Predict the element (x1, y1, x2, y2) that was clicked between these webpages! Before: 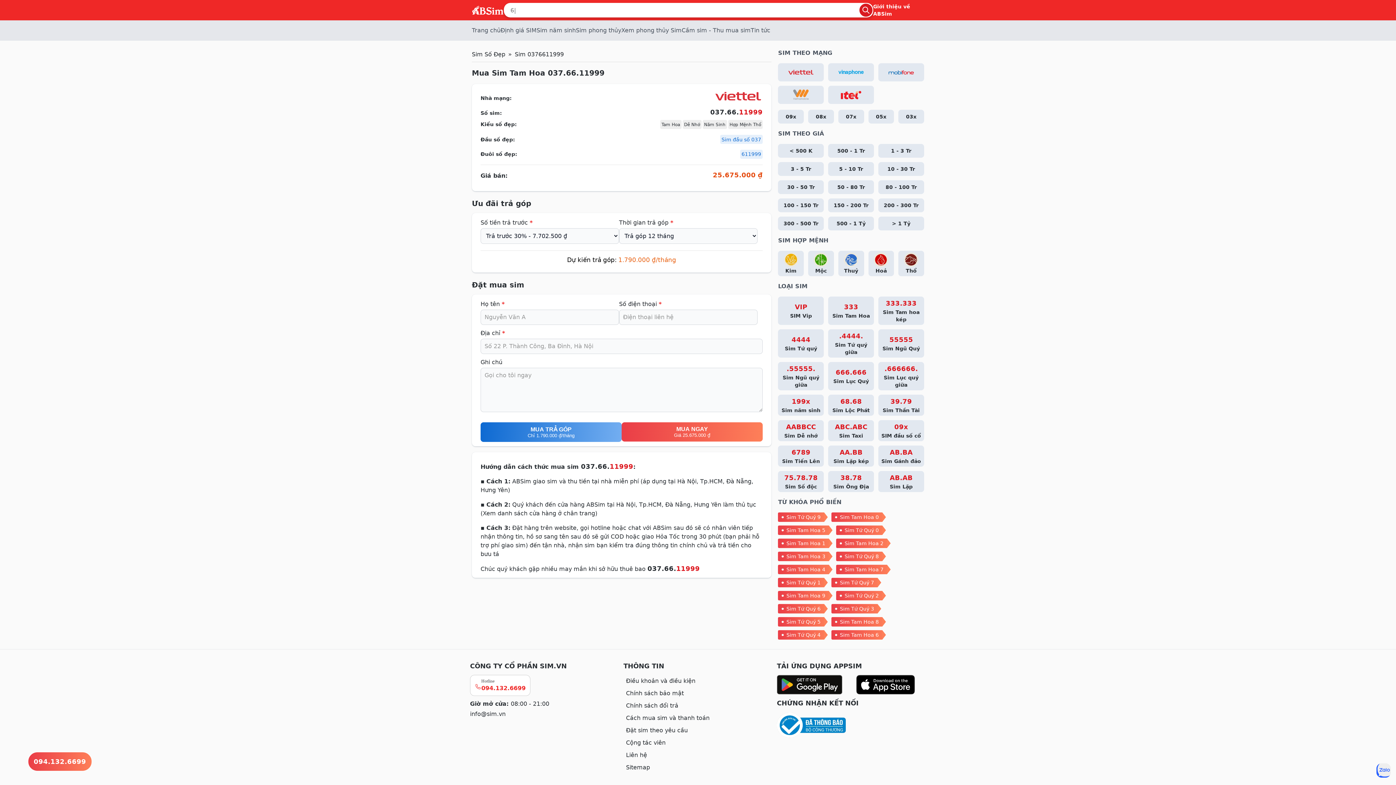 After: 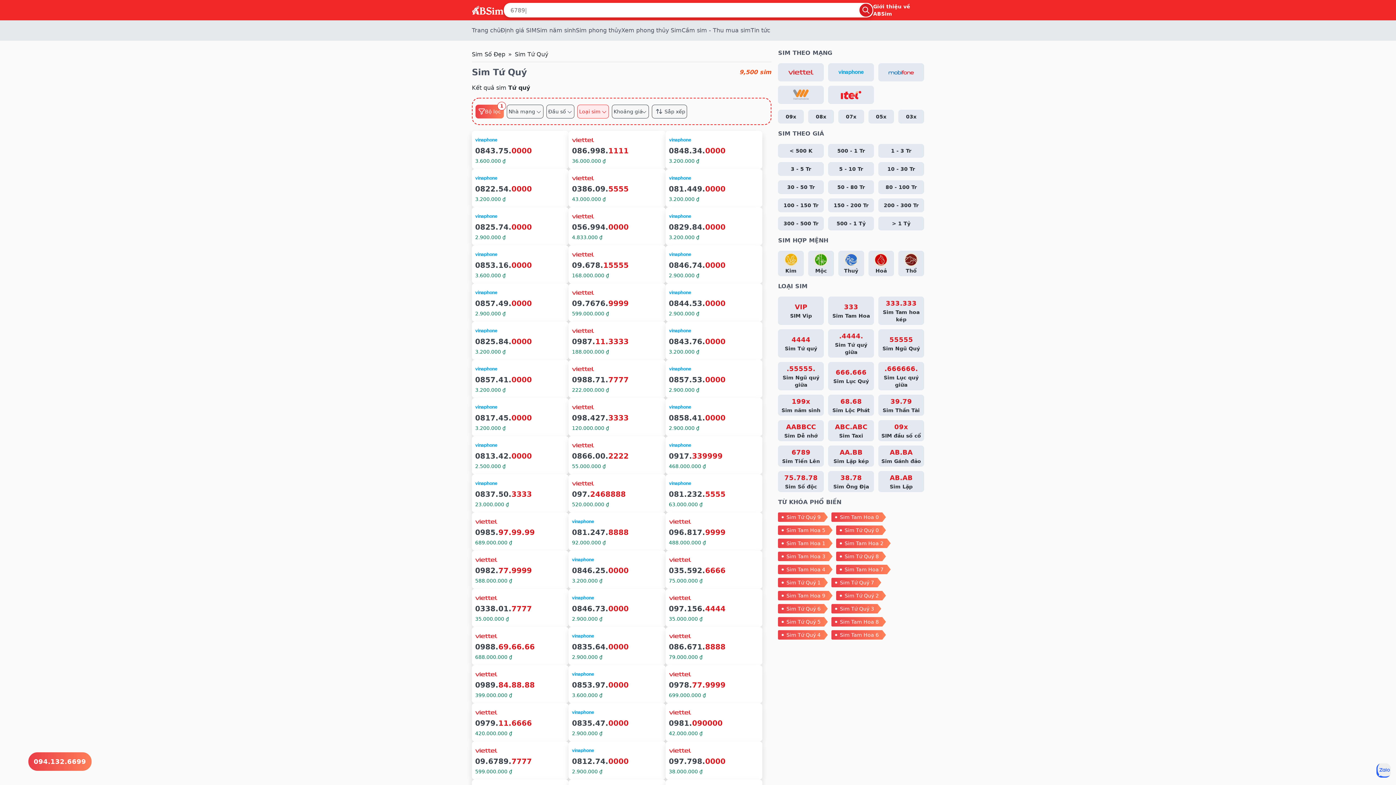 Action: label: 4444
Sim Tứ quý bbox: (778, 329, 824, 357)